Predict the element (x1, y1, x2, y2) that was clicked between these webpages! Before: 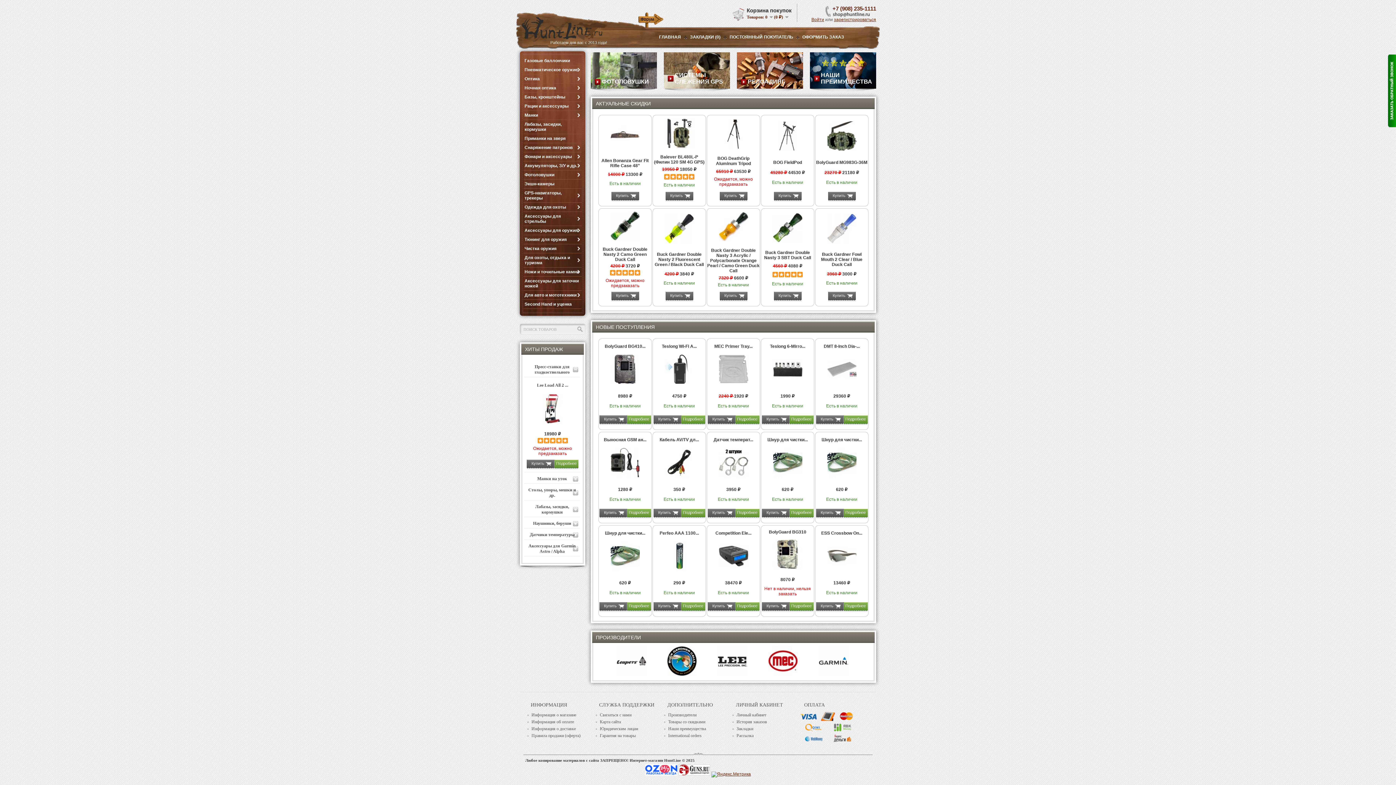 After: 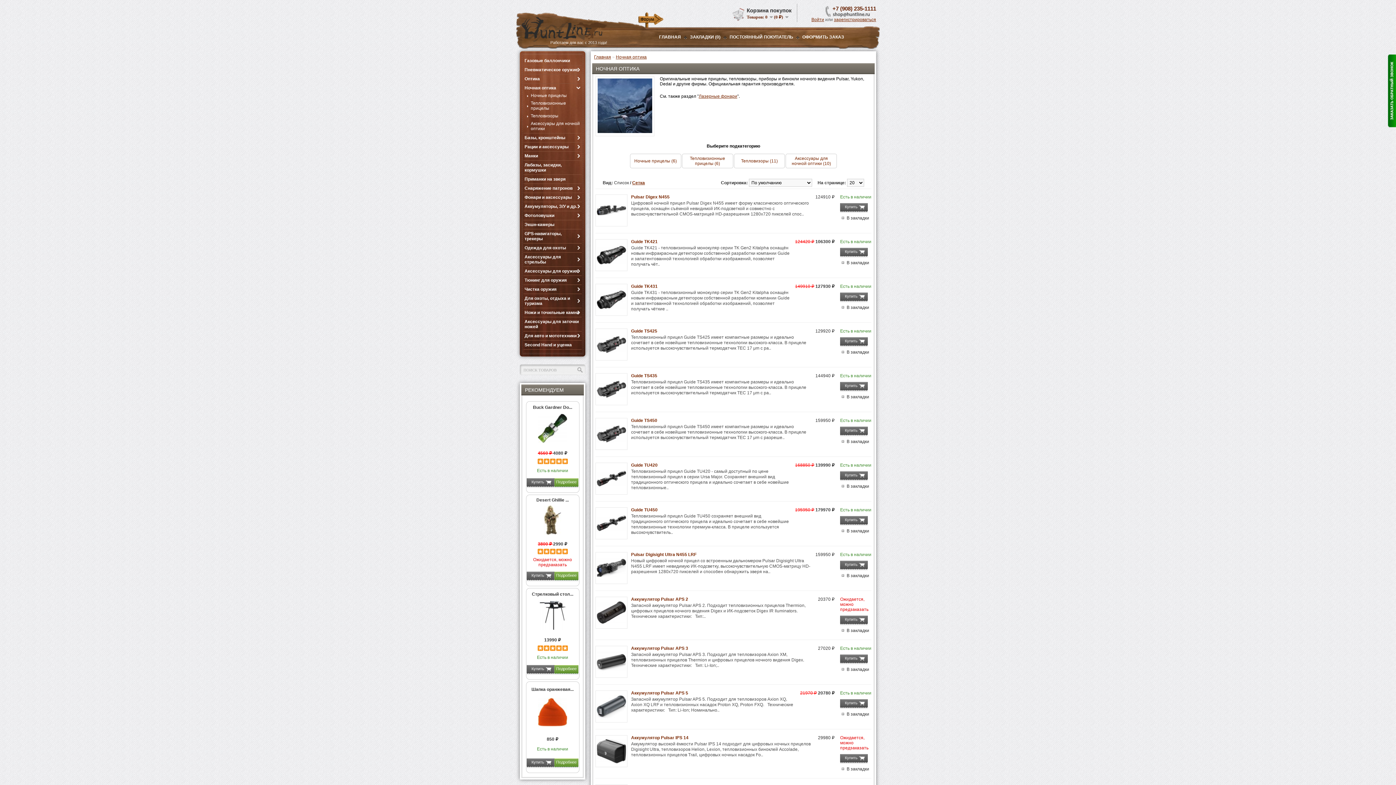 Action: bbox: (523, 83, 581, 92) label: Ночная оптика